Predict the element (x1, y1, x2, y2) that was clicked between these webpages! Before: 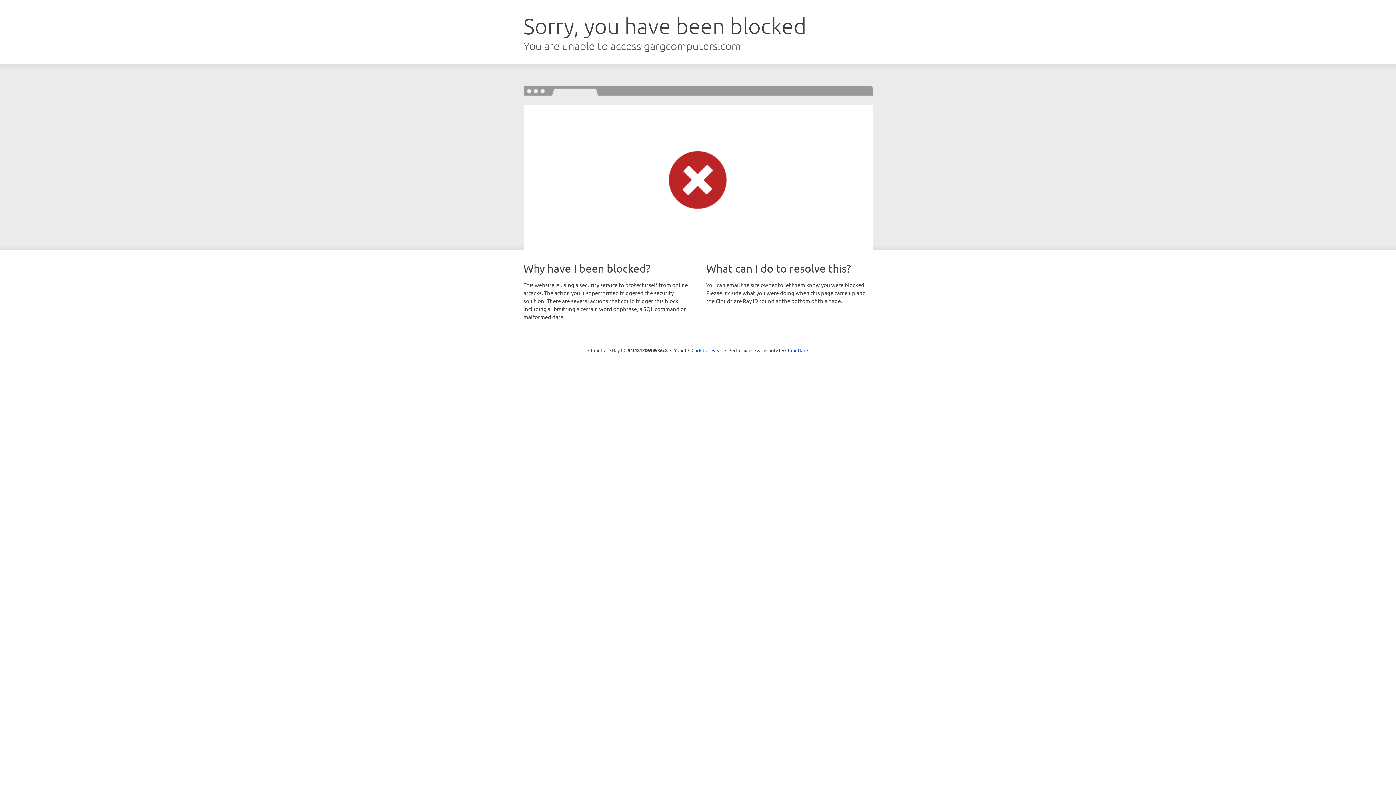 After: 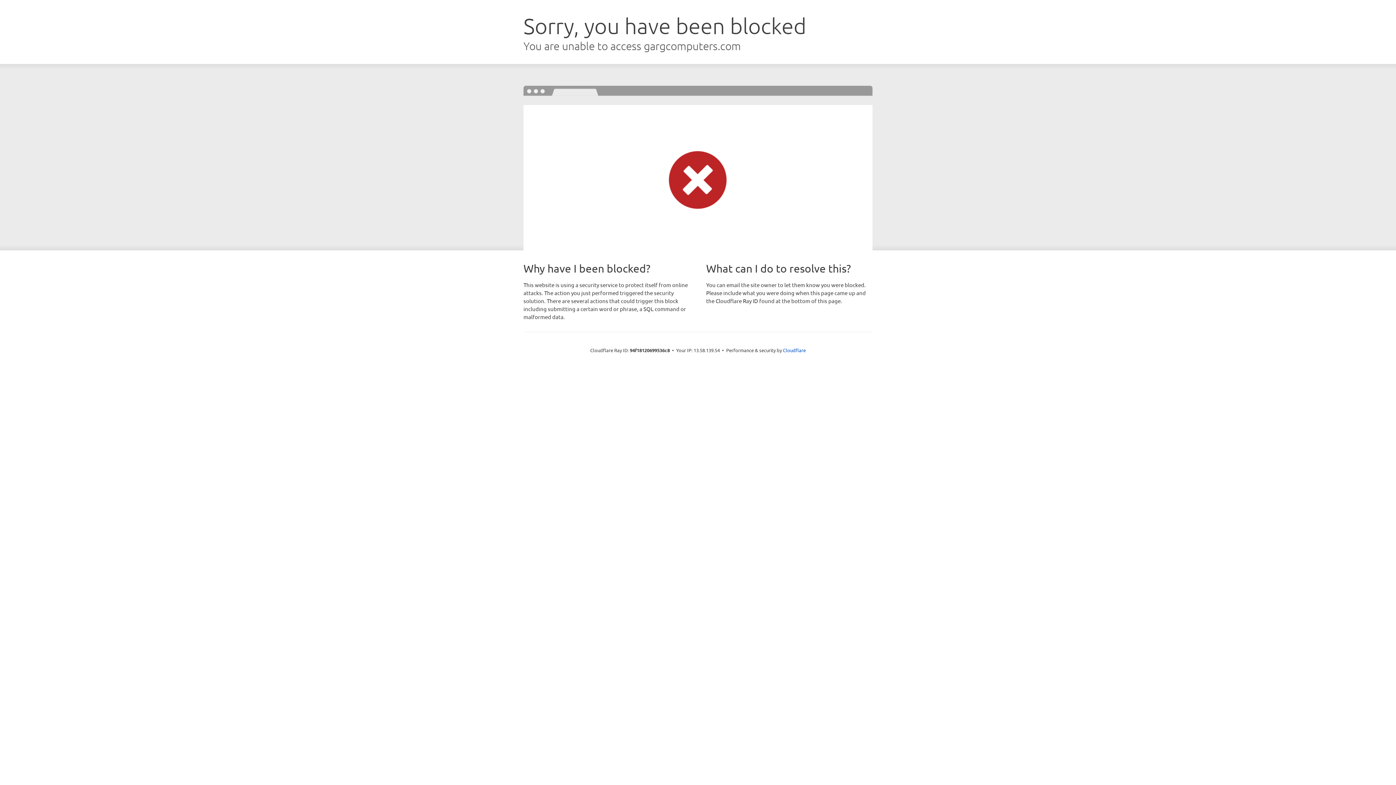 Action: label: Click to reveal bbox: (691, 346, 722, 353)